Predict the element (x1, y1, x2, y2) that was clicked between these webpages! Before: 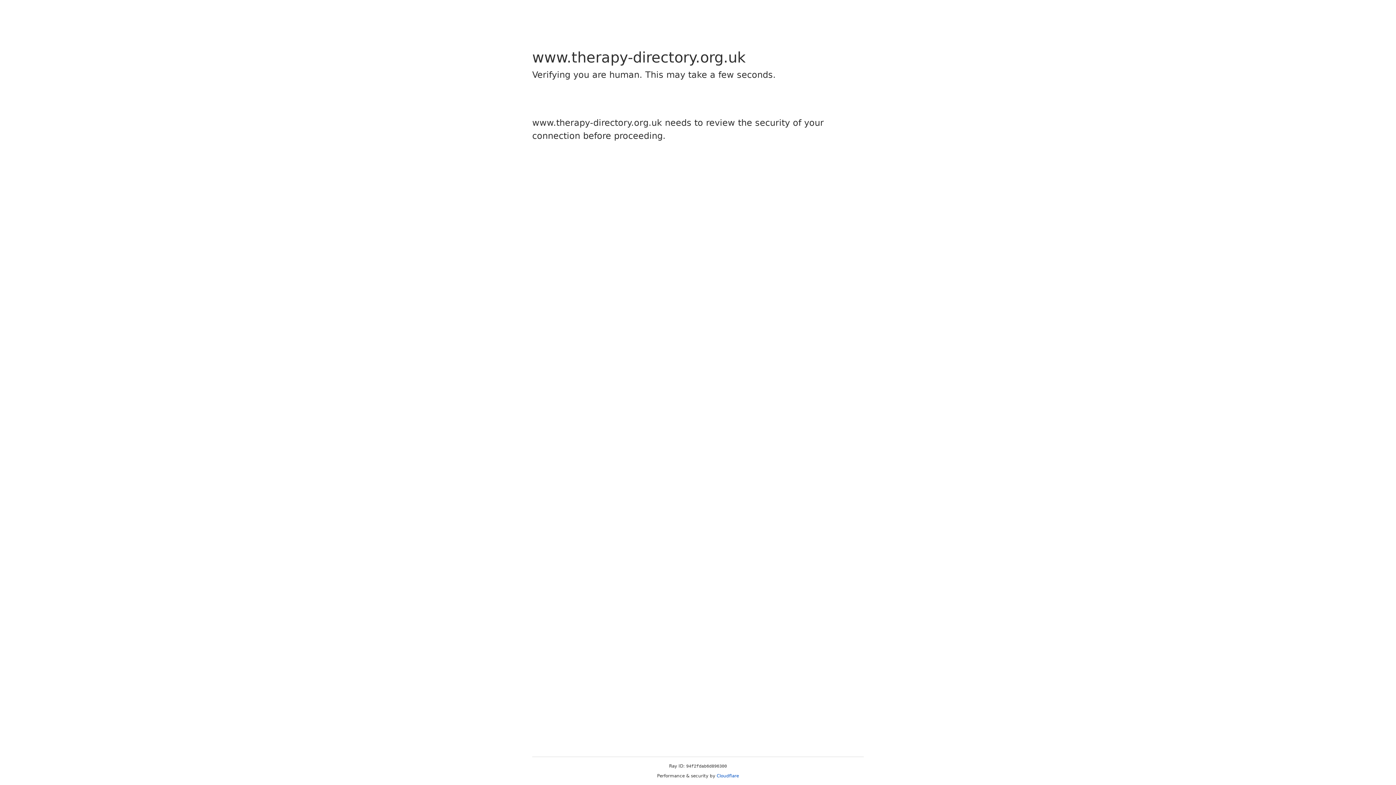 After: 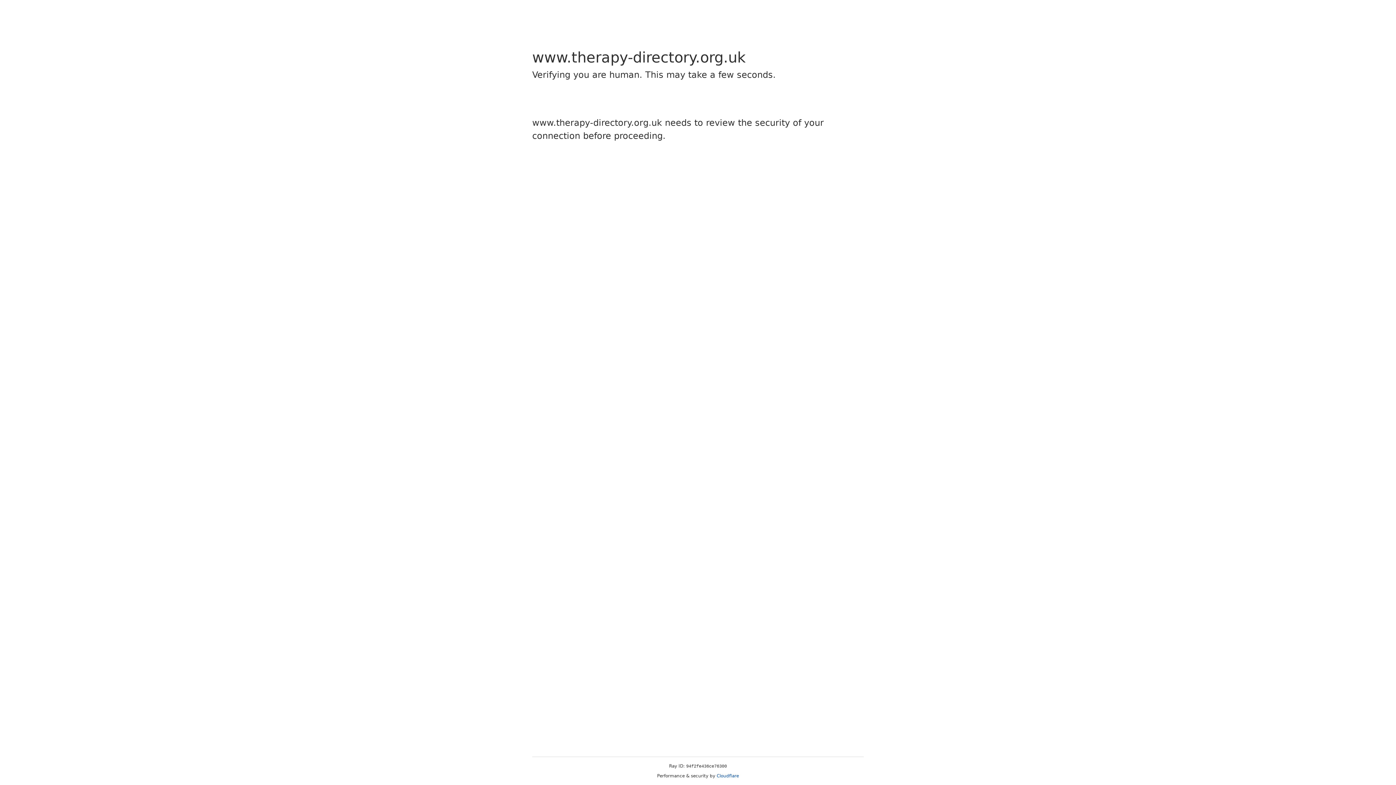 Action: label: Cloudflare bbox: (716, 773, 739, 778)